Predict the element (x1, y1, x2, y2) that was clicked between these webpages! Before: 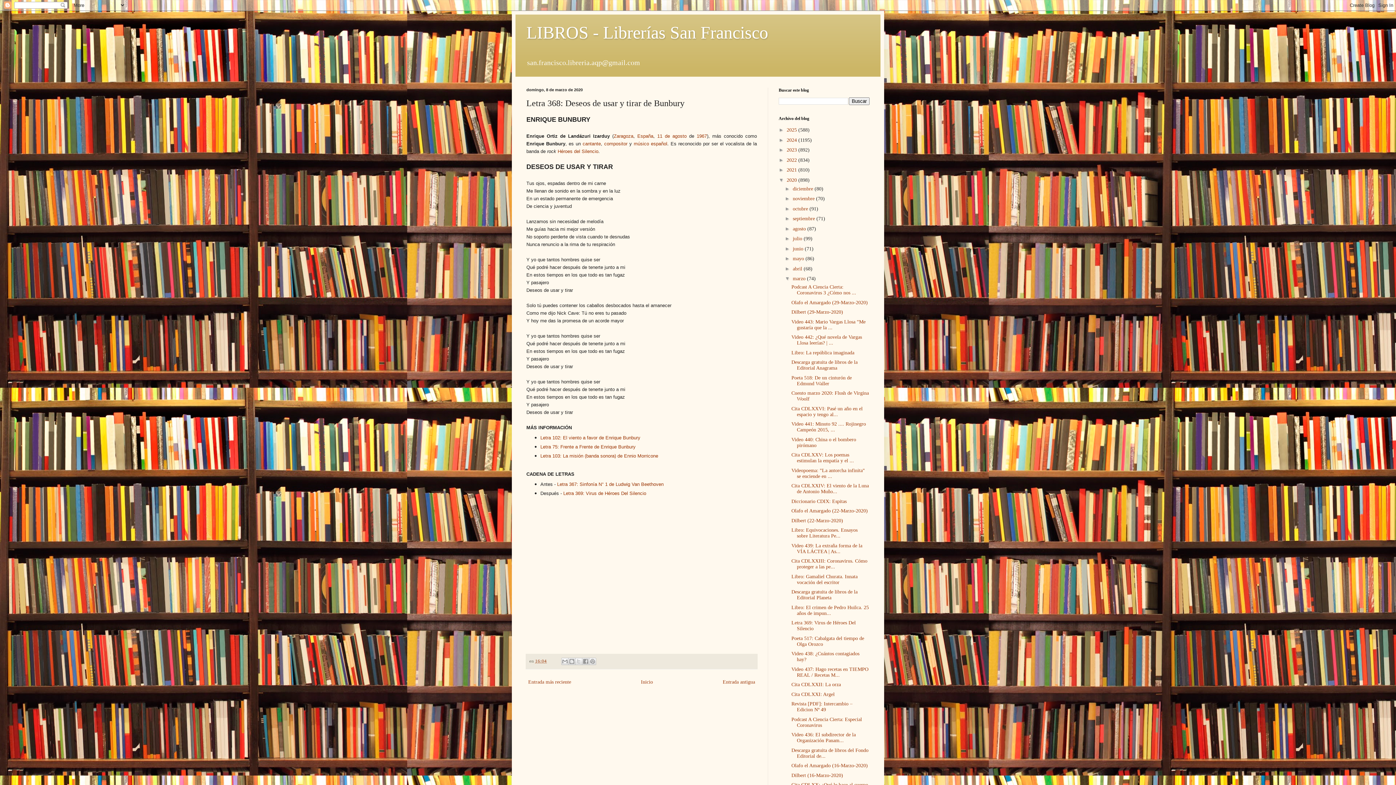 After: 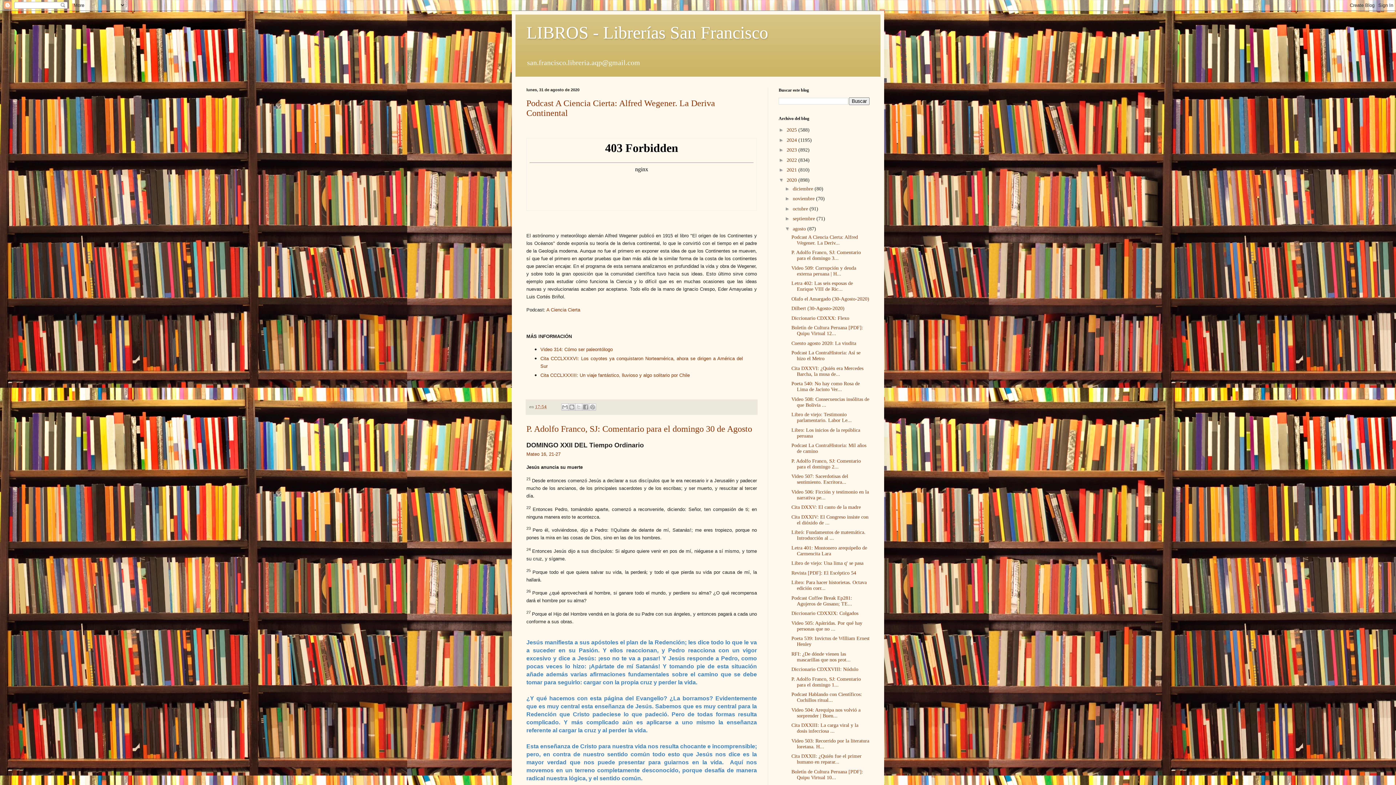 Action: bbox: (793, 226, 807, 231) label: agosto 